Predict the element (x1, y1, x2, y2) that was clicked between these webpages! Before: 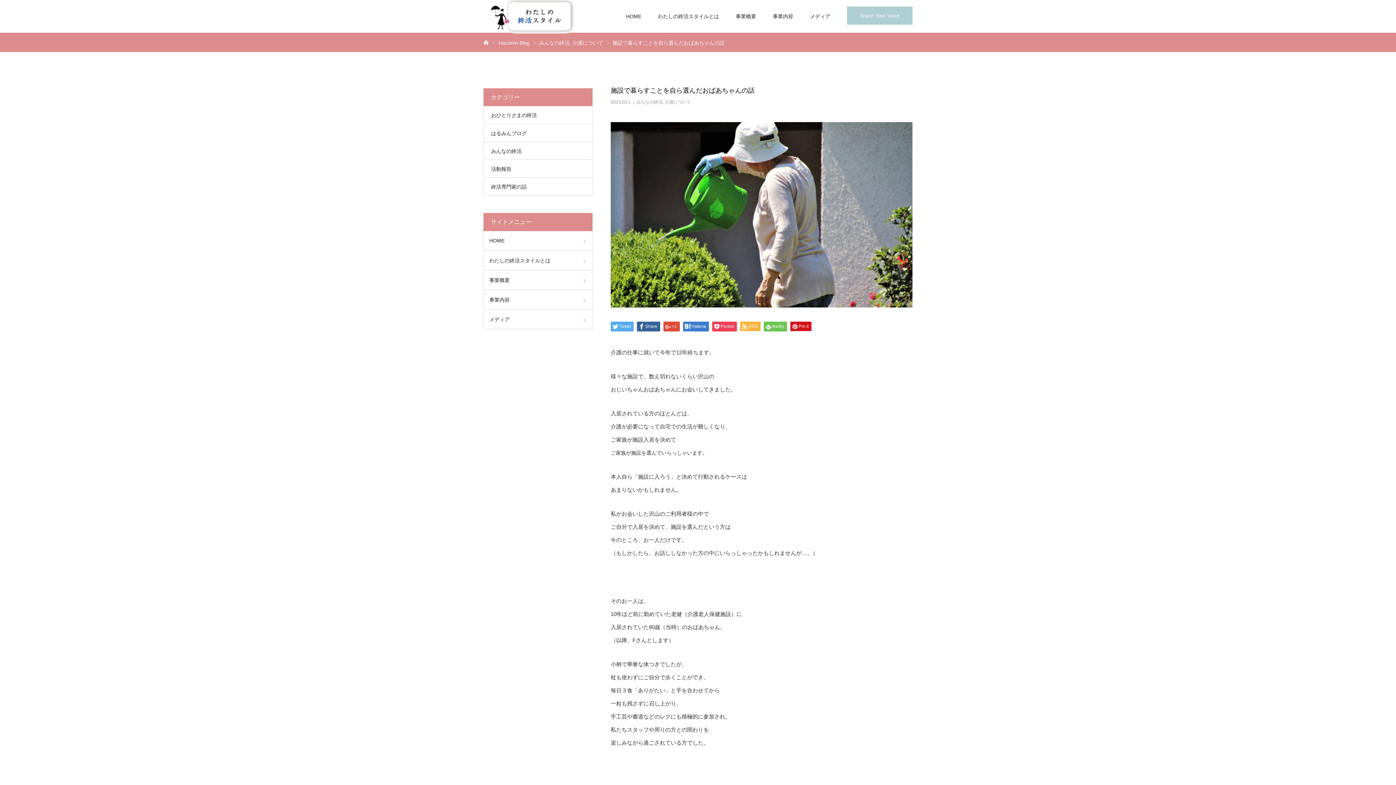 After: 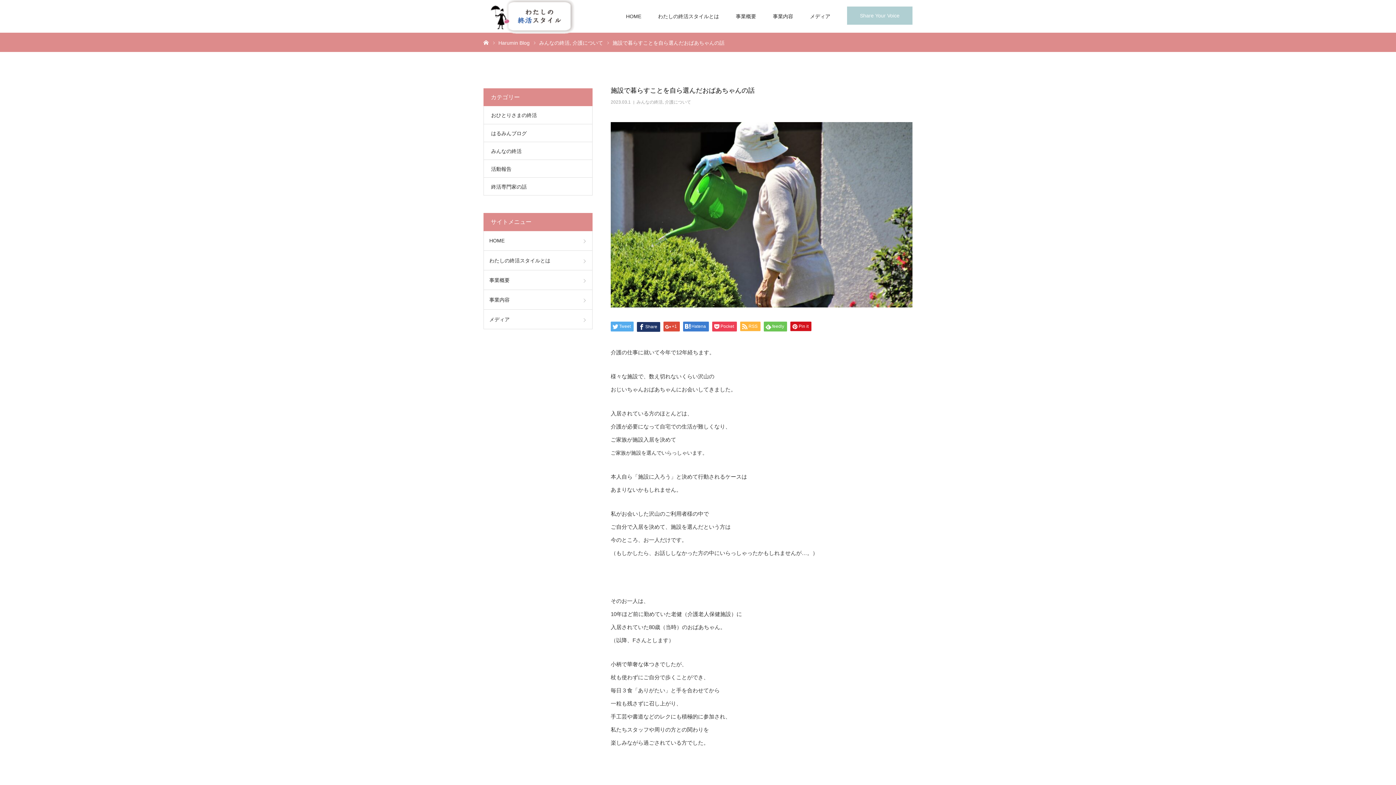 Action: label: Share bbox: (637, 321, 660, 331)